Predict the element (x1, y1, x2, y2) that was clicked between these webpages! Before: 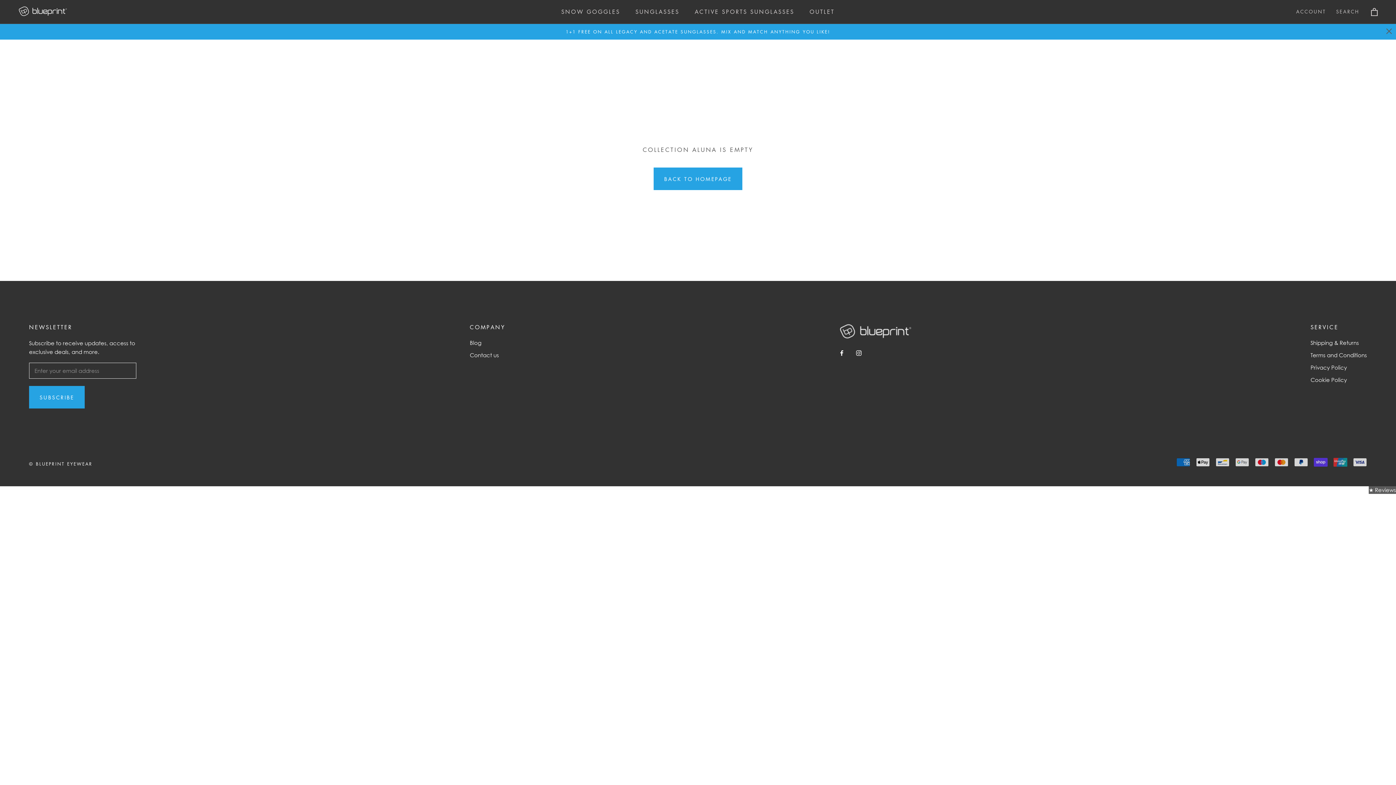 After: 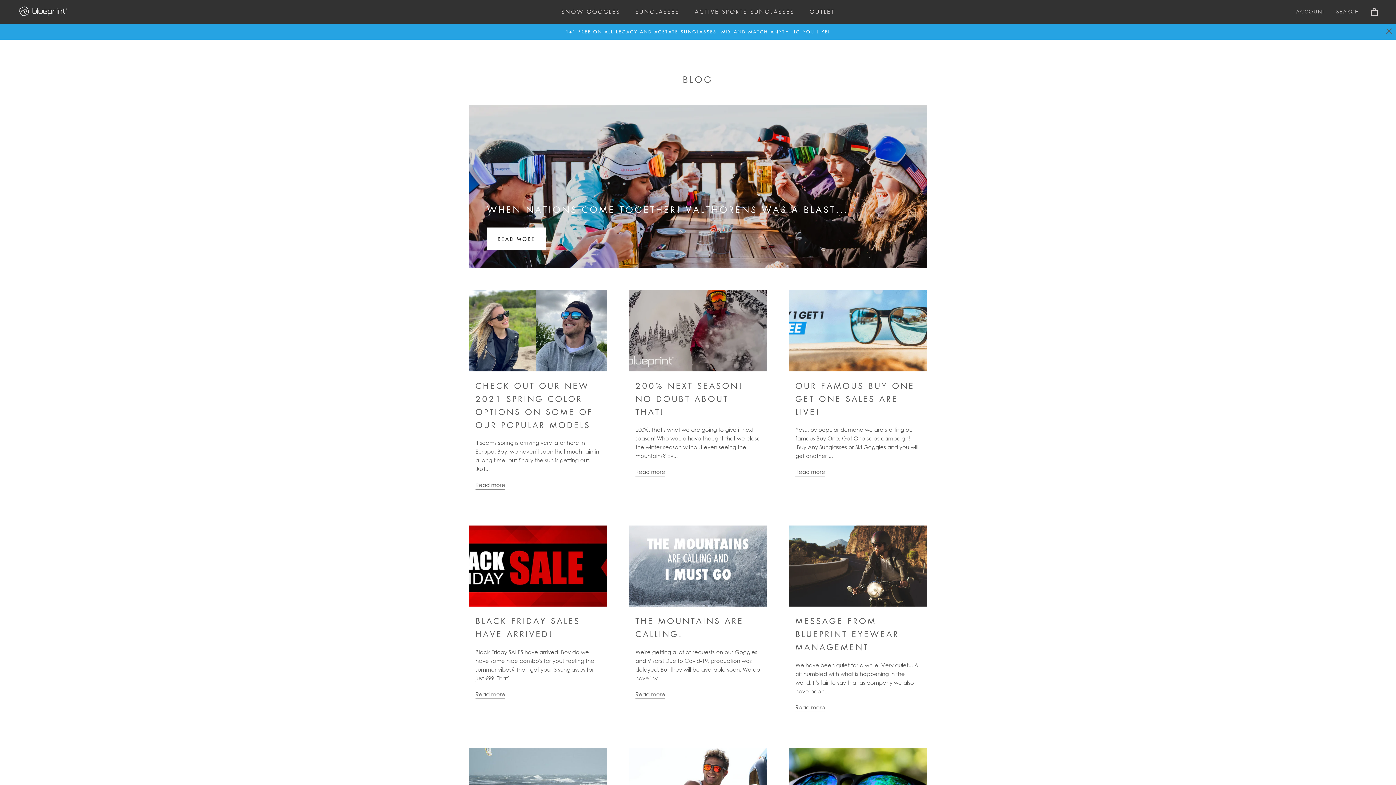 Action: label: Blog bbox: (469, 338, 505, 346)